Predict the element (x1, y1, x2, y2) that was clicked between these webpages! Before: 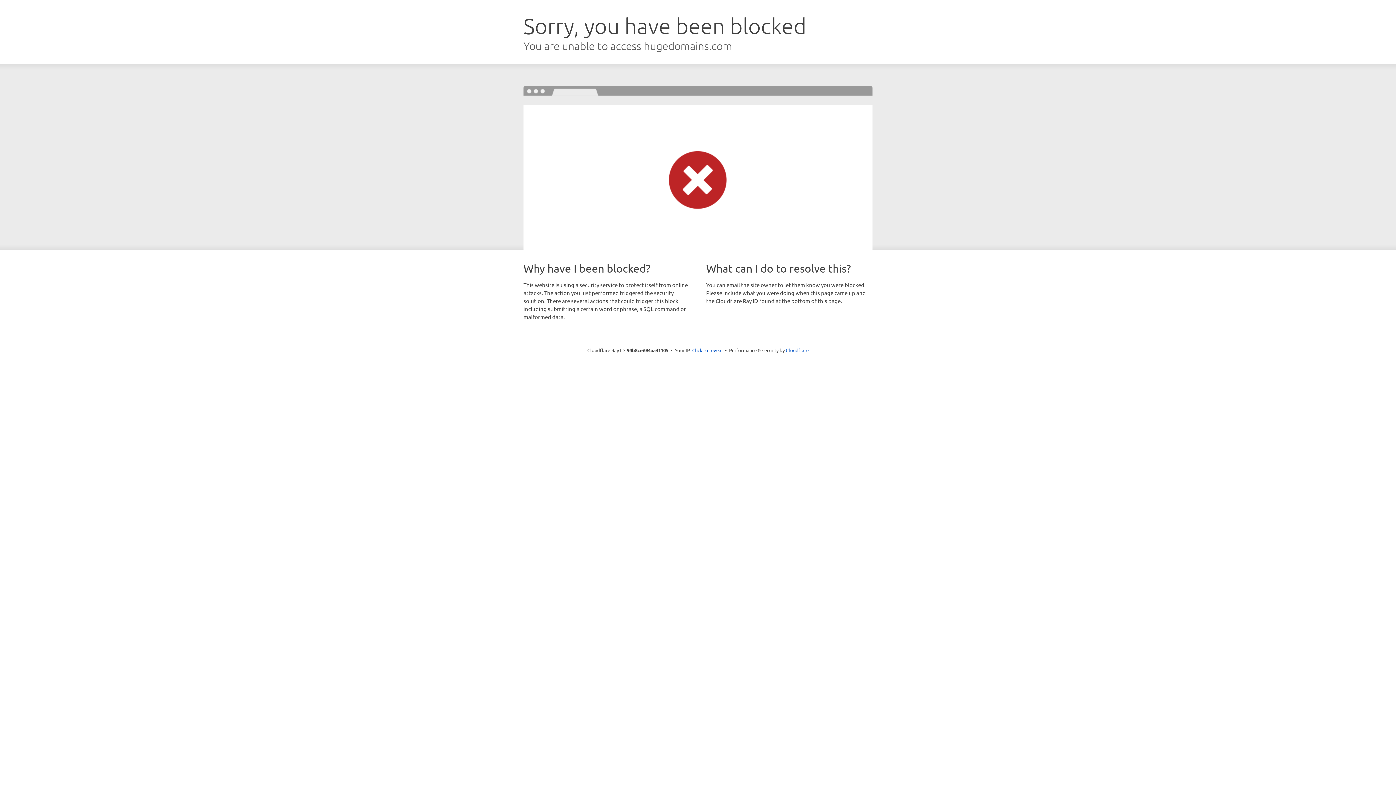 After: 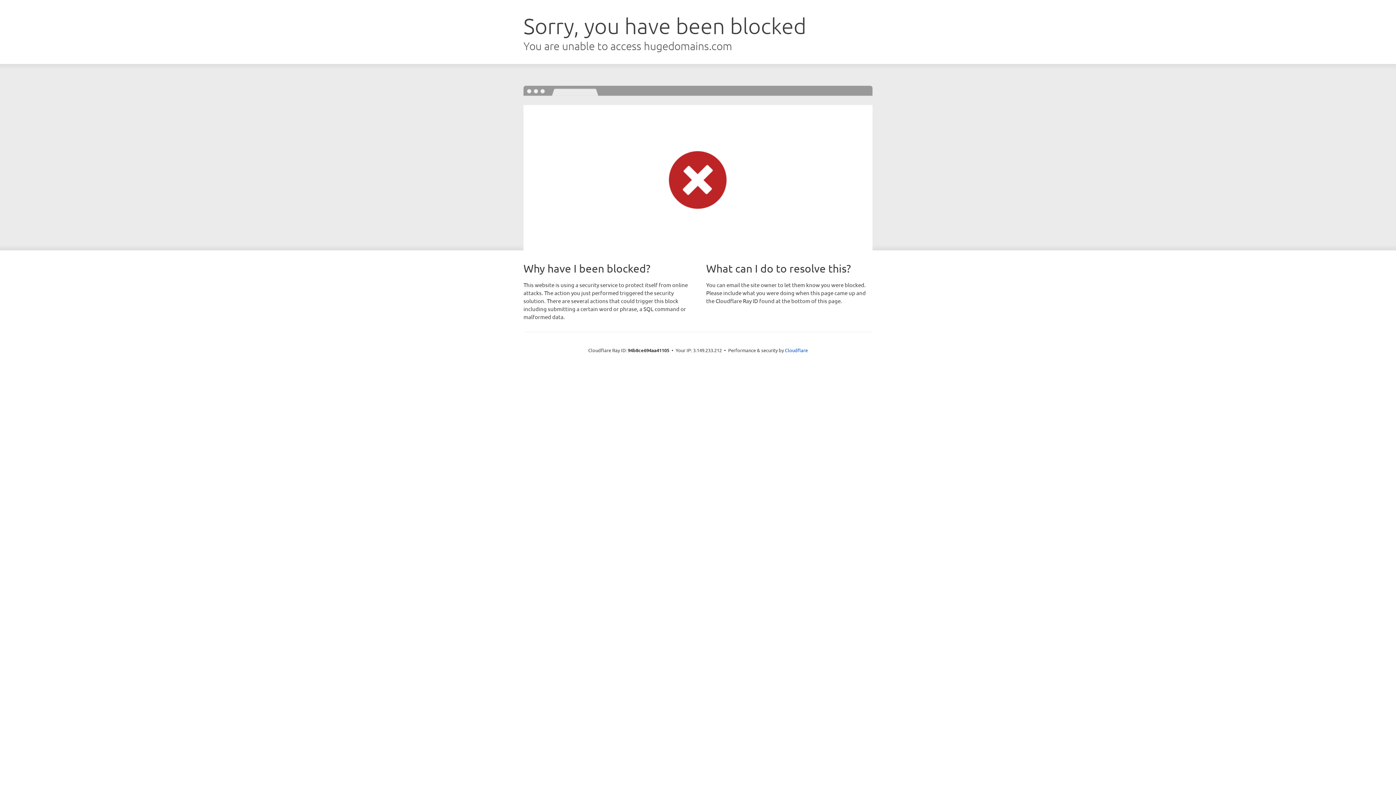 Action: bbox: (692, 346, 722, 353) label: Click to reveal